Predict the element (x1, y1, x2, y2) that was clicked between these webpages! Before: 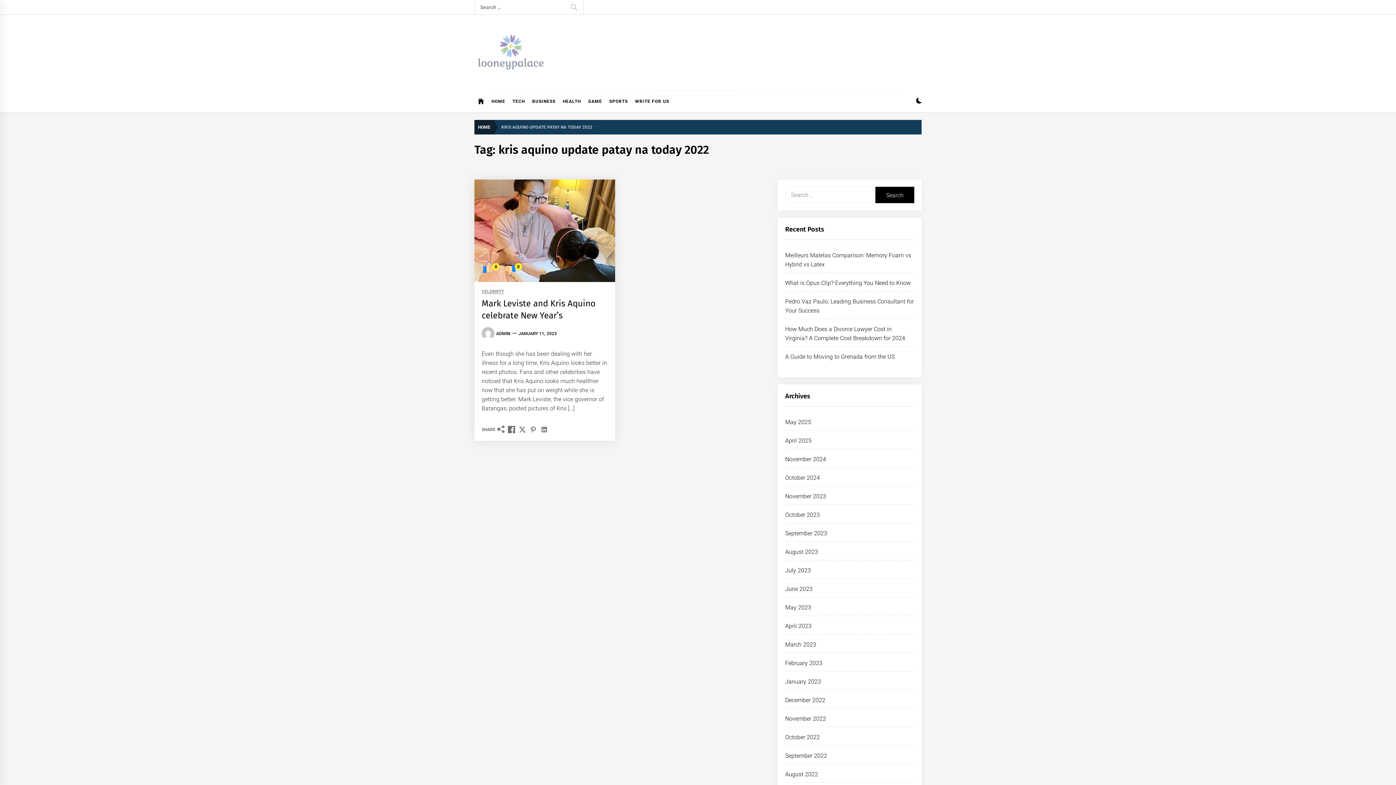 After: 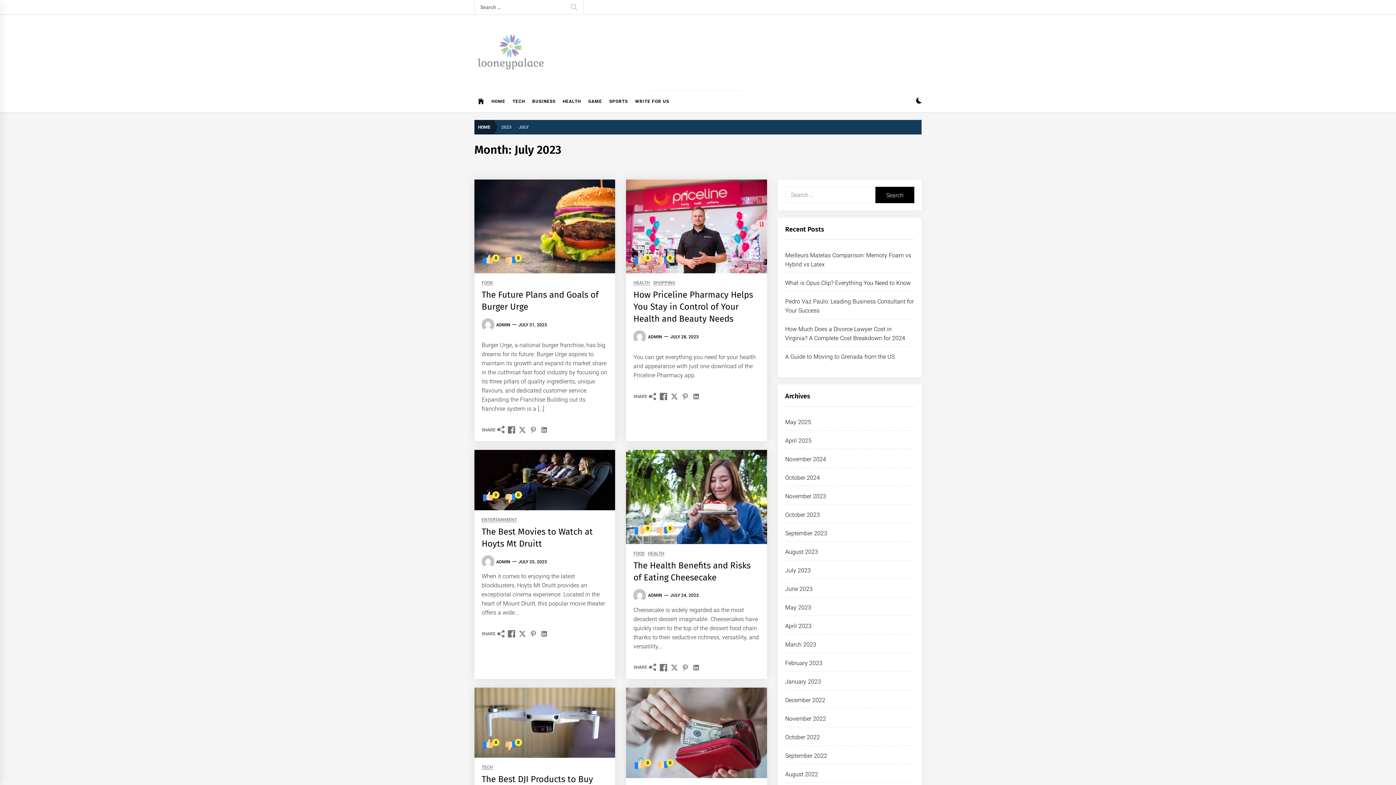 Action: label: July 2023 bbox: (785, 567, 810, 574)